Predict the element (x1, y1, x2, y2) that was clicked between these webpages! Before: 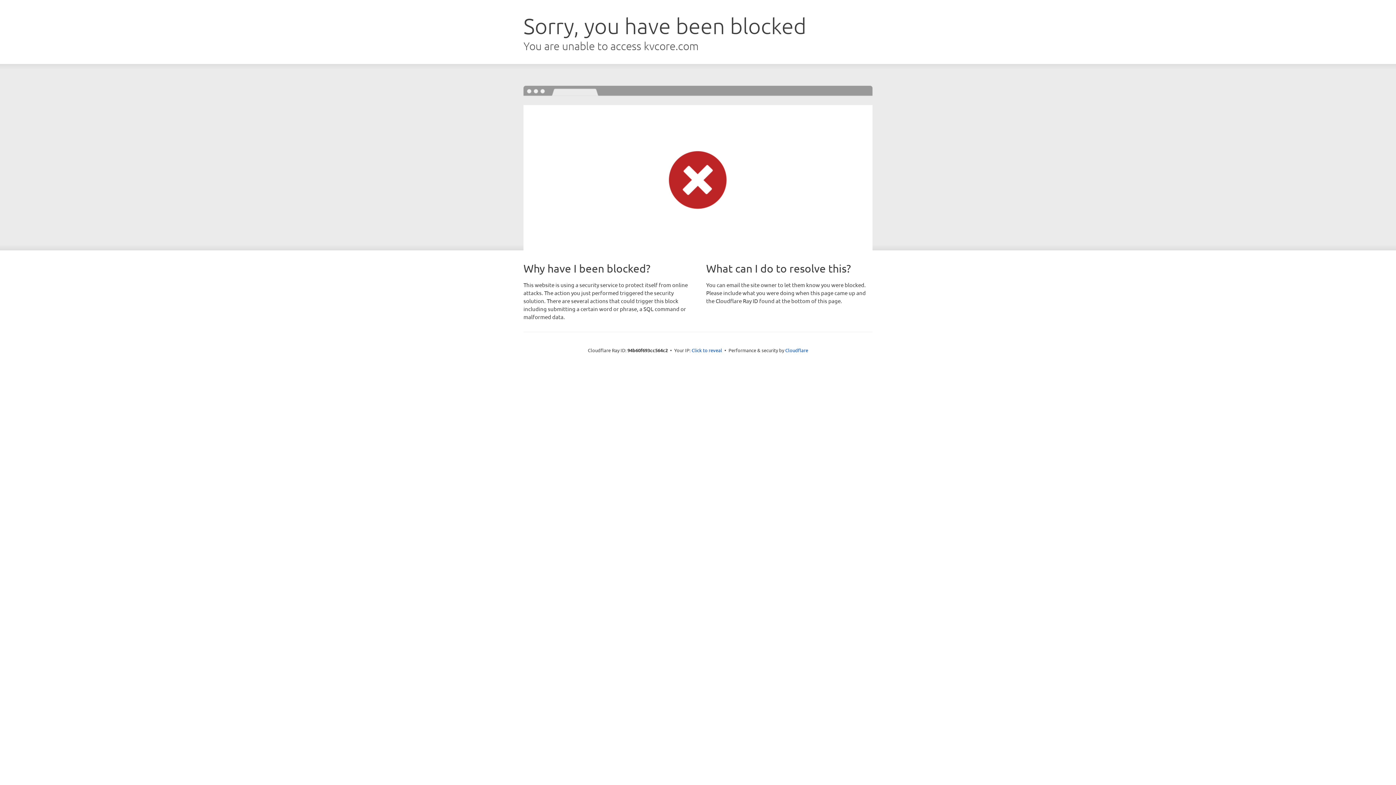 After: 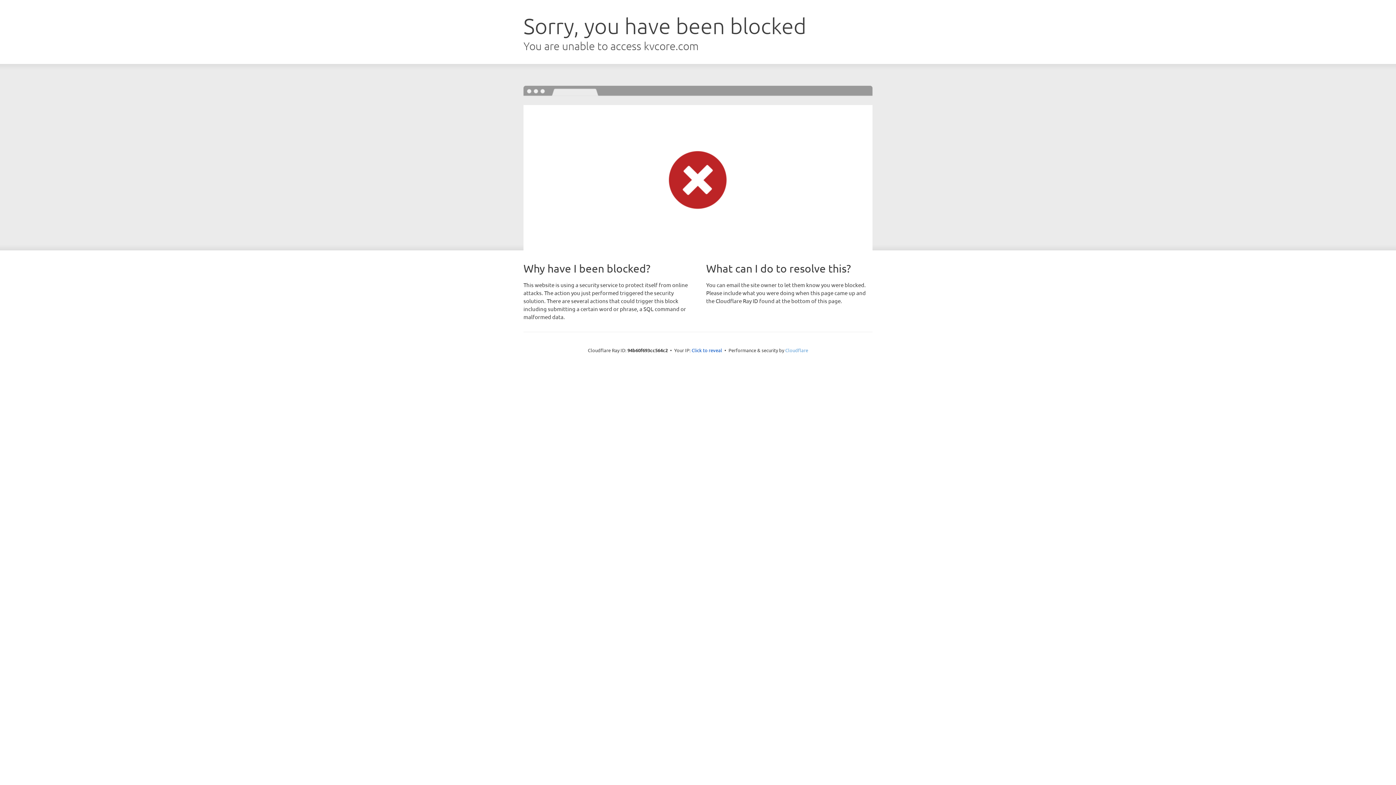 Action: bbox: (785, 347, 808, 353) label: Cloudflare